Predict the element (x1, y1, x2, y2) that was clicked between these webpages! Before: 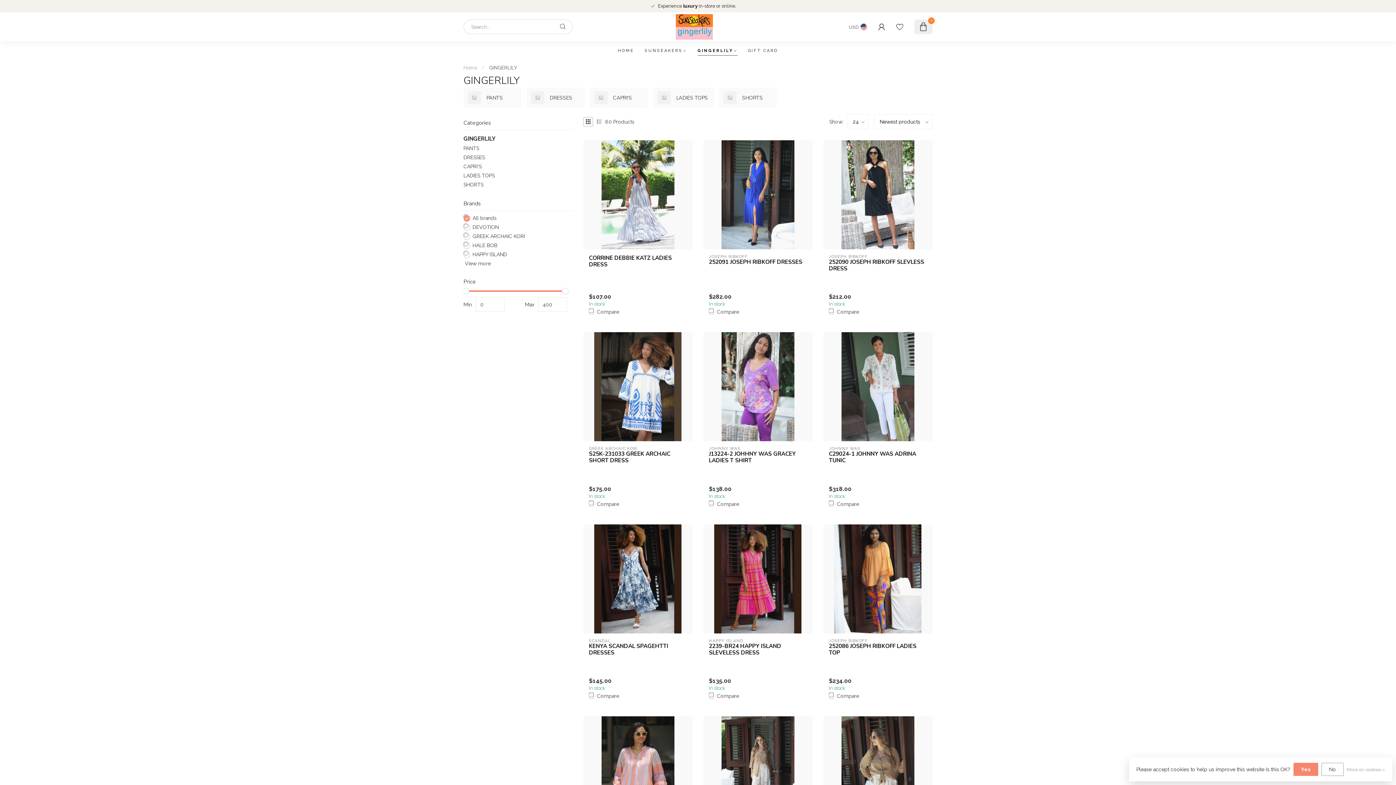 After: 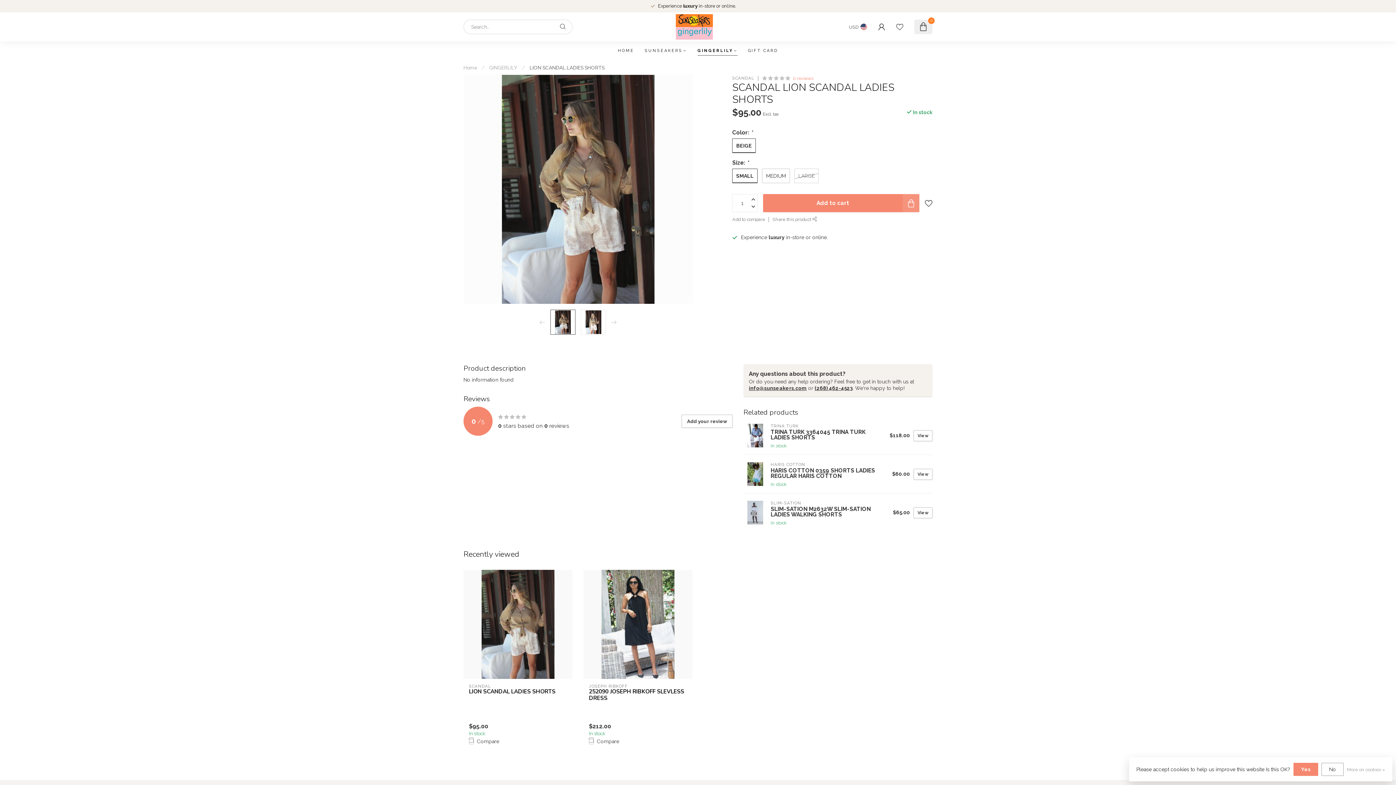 Action: bbox: (823, 716, 932, 825)